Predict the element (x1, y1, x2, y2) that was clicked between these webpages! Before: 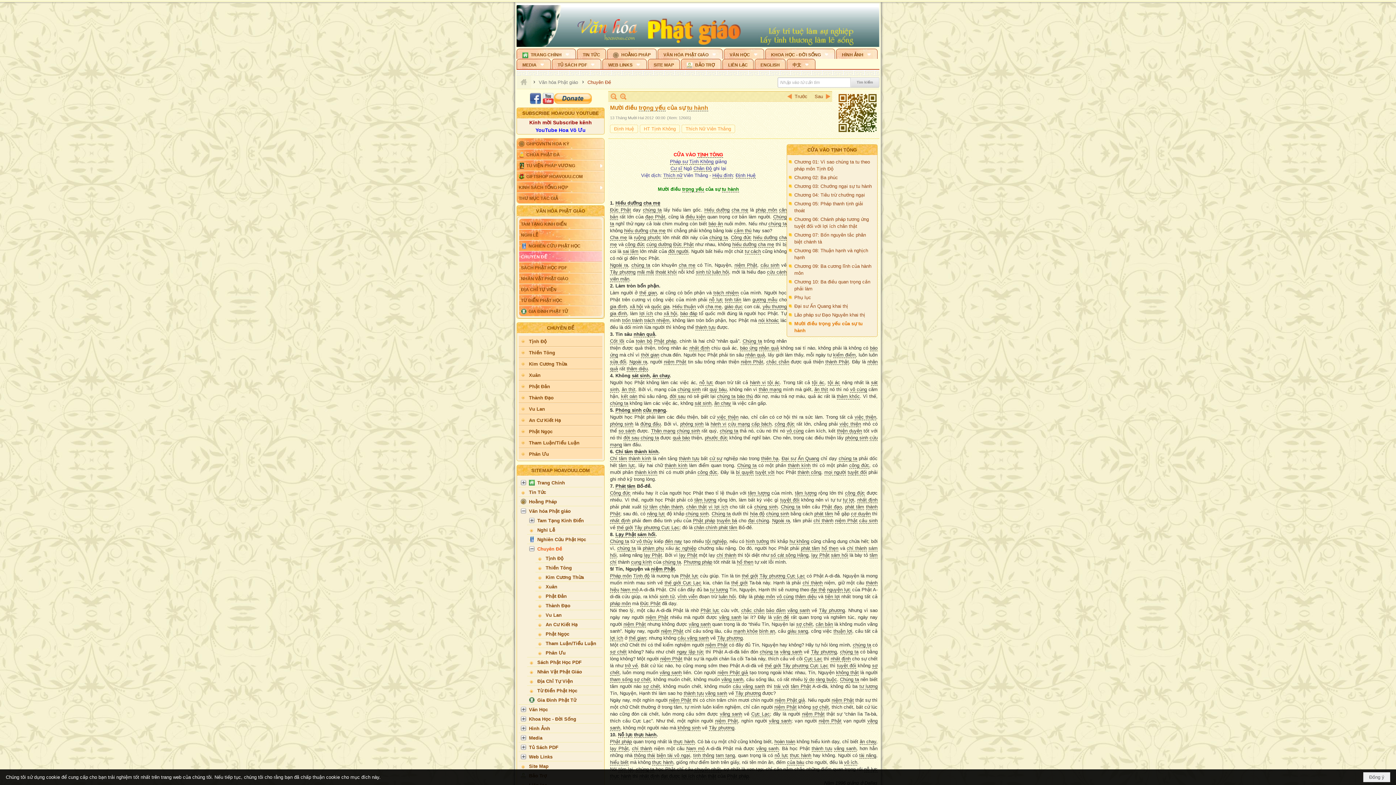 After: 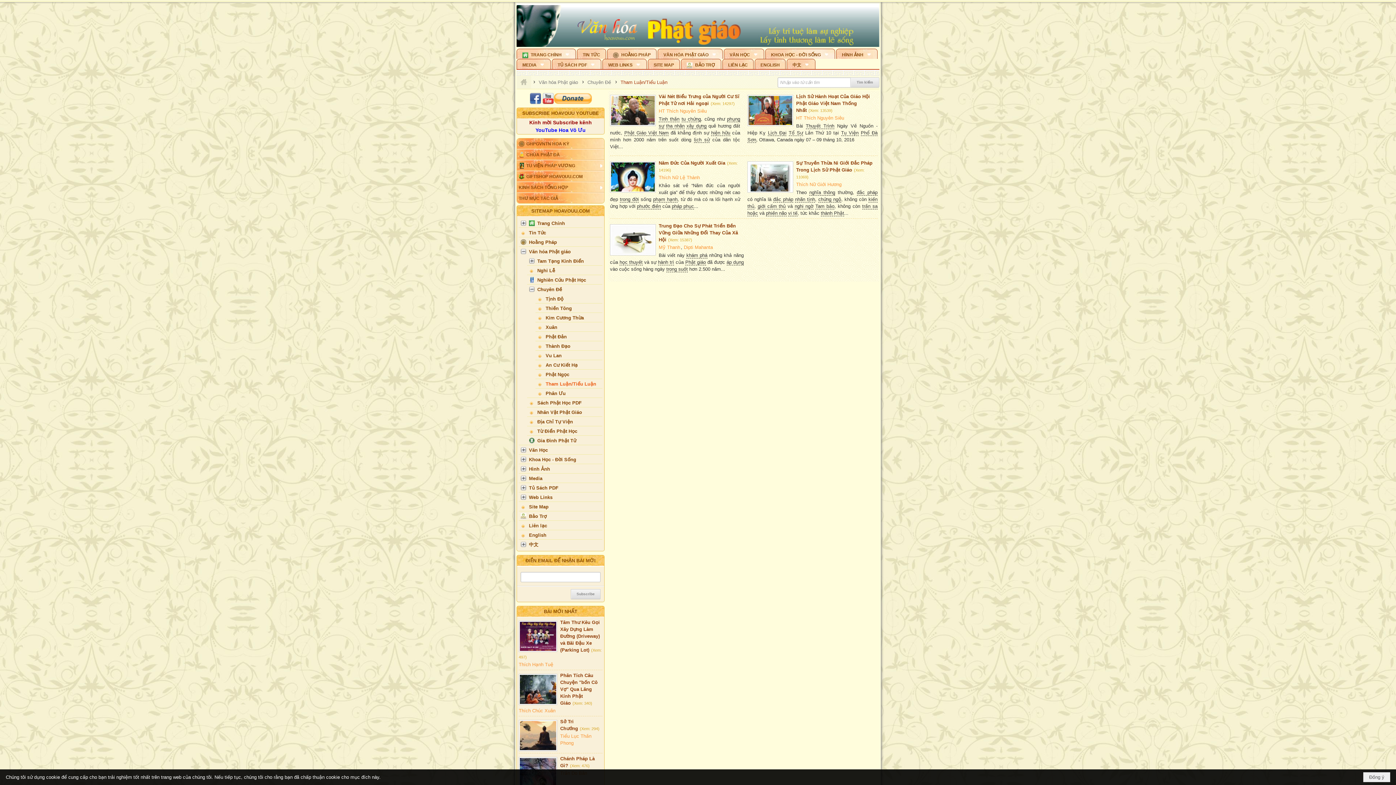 Action: label: Tham Luận/Tiểu Luận bbox: (518, 420, 602, 432)